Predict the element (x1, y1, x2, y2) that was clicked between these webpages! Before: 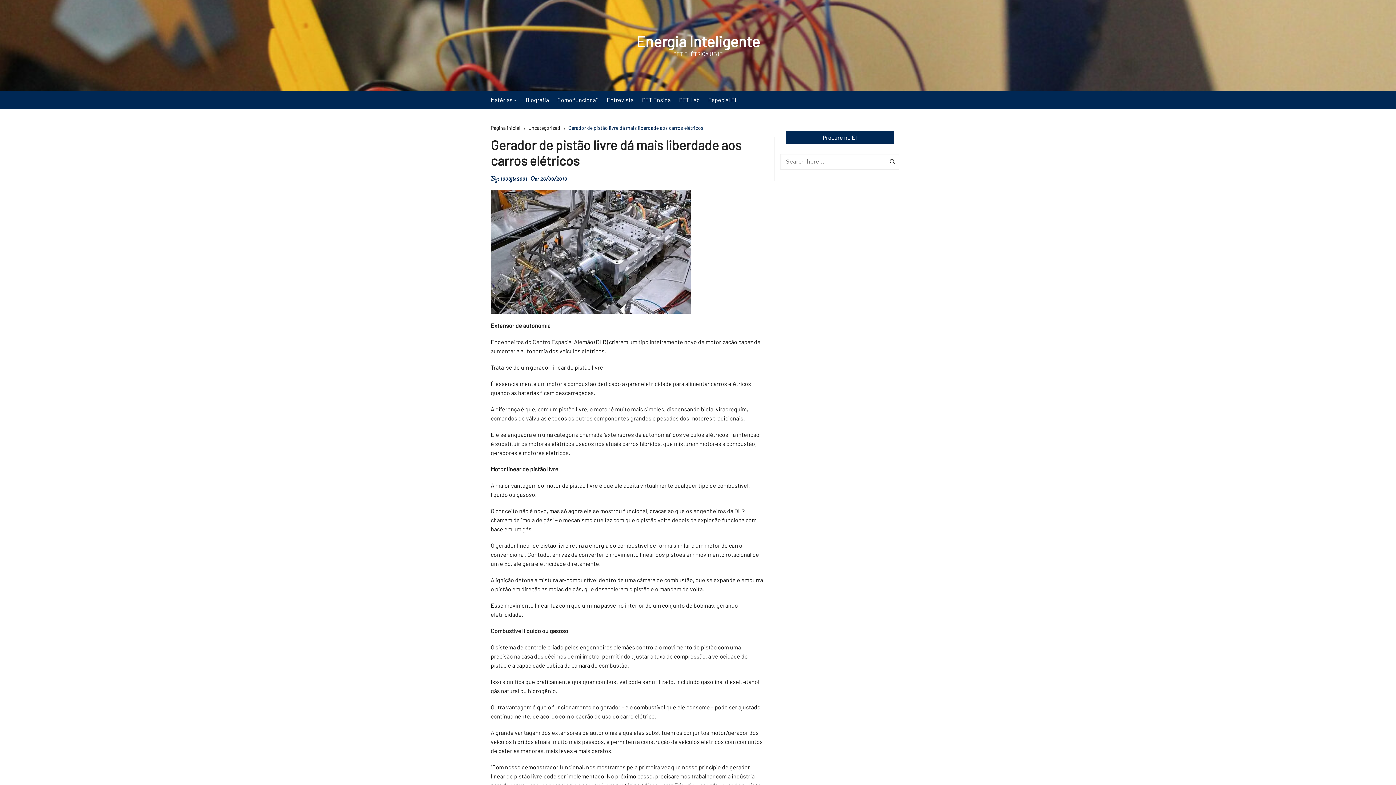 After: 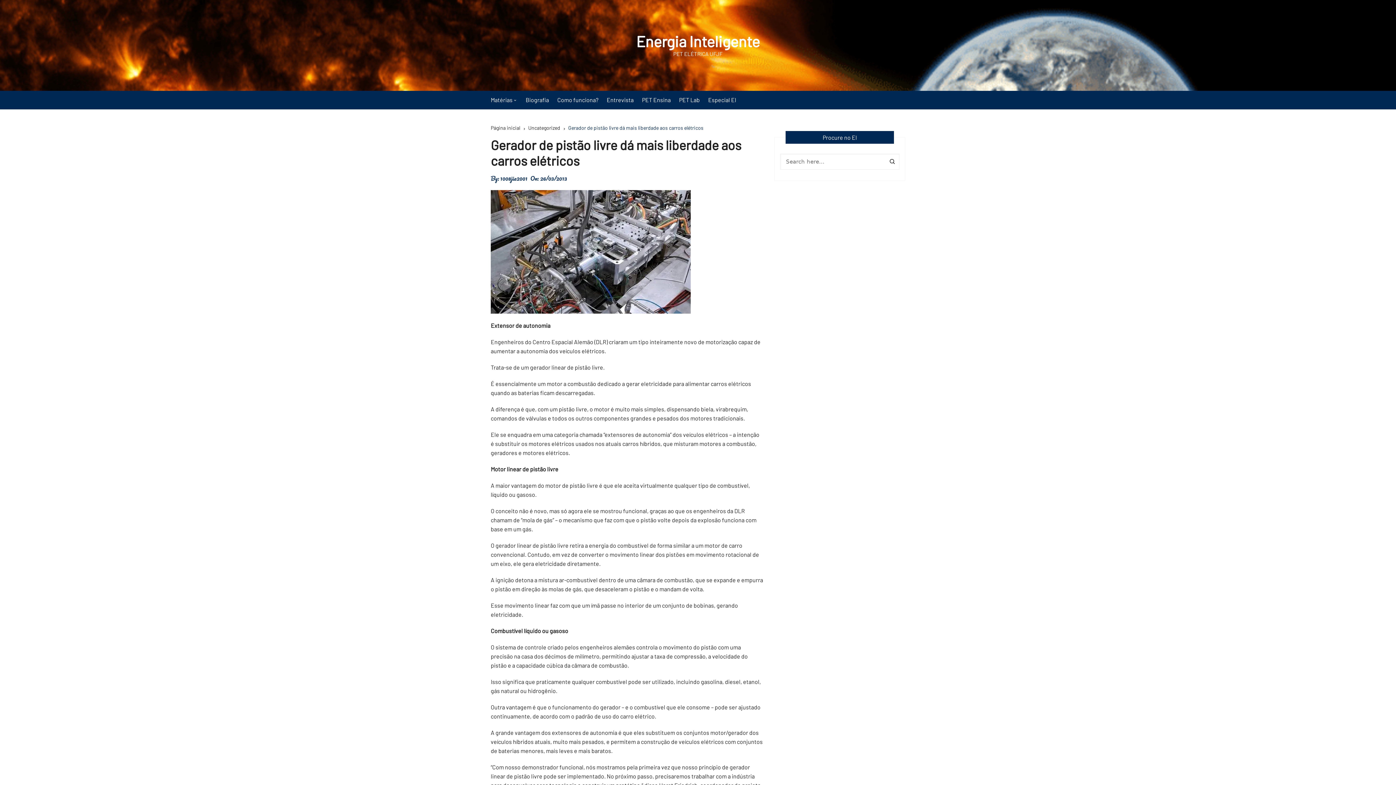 Action: bbox: (568, 124, 703, 133) label: Gerador de pistão livre dá mais liberdade aos carros elétricos